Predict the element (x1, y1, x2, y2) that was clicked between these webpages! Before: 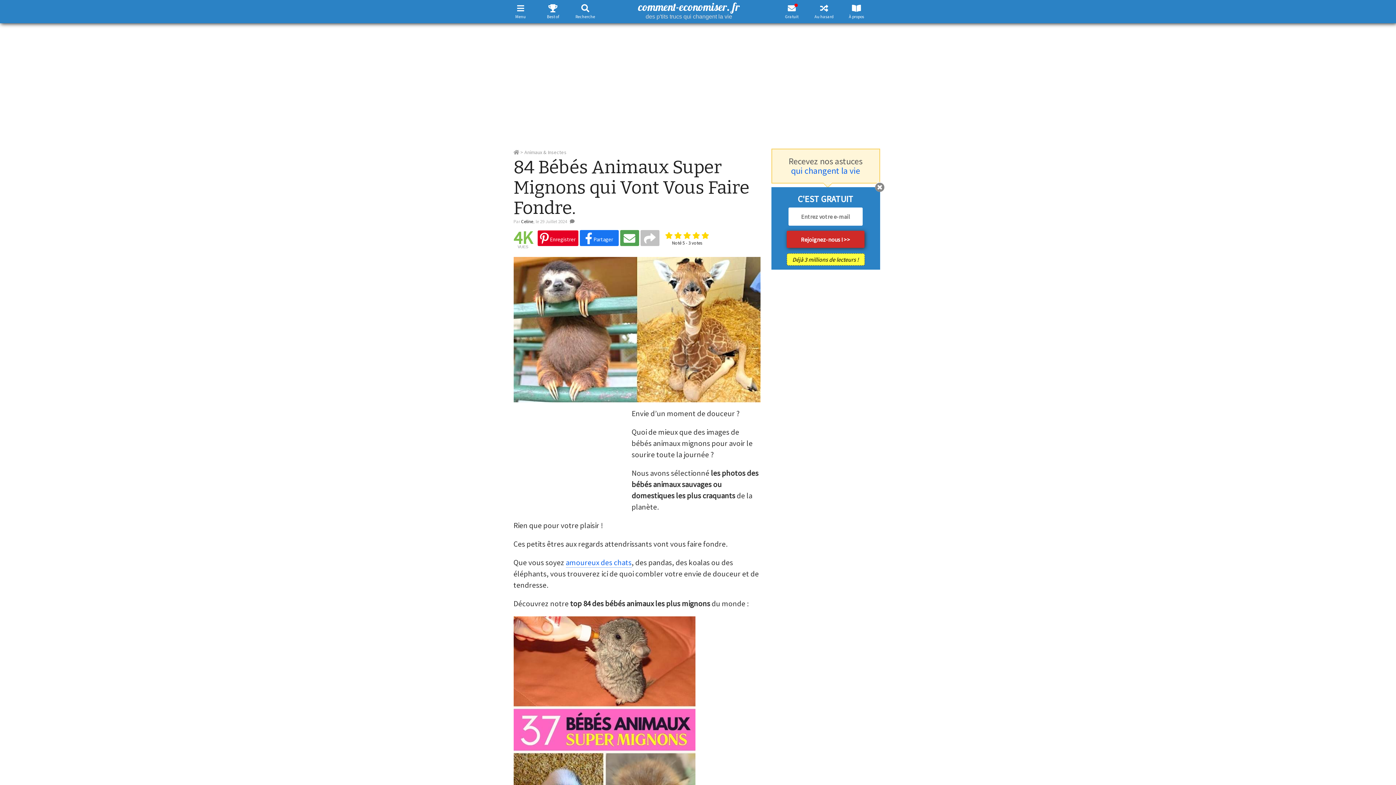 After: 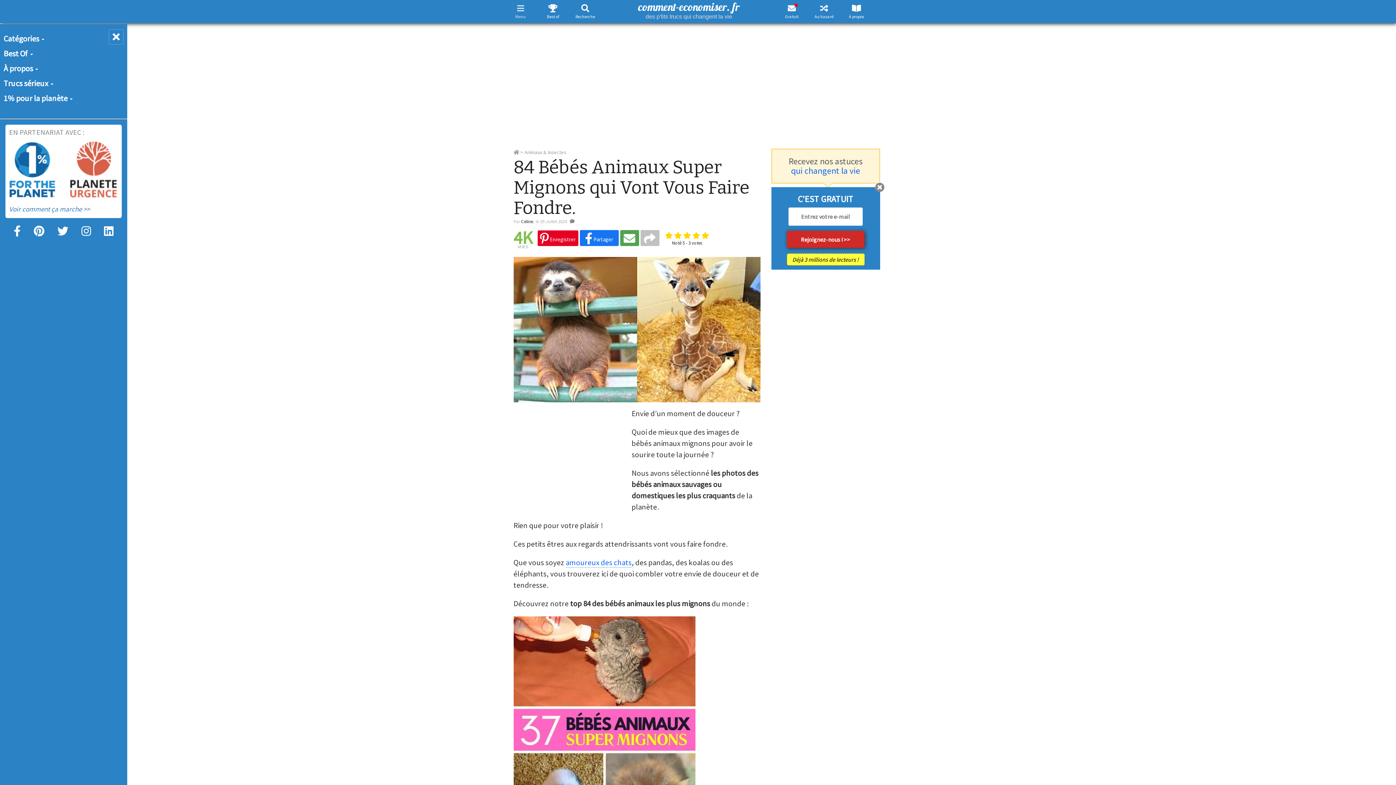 Action: bbox: (504, 12, 536, 19) label: Menu